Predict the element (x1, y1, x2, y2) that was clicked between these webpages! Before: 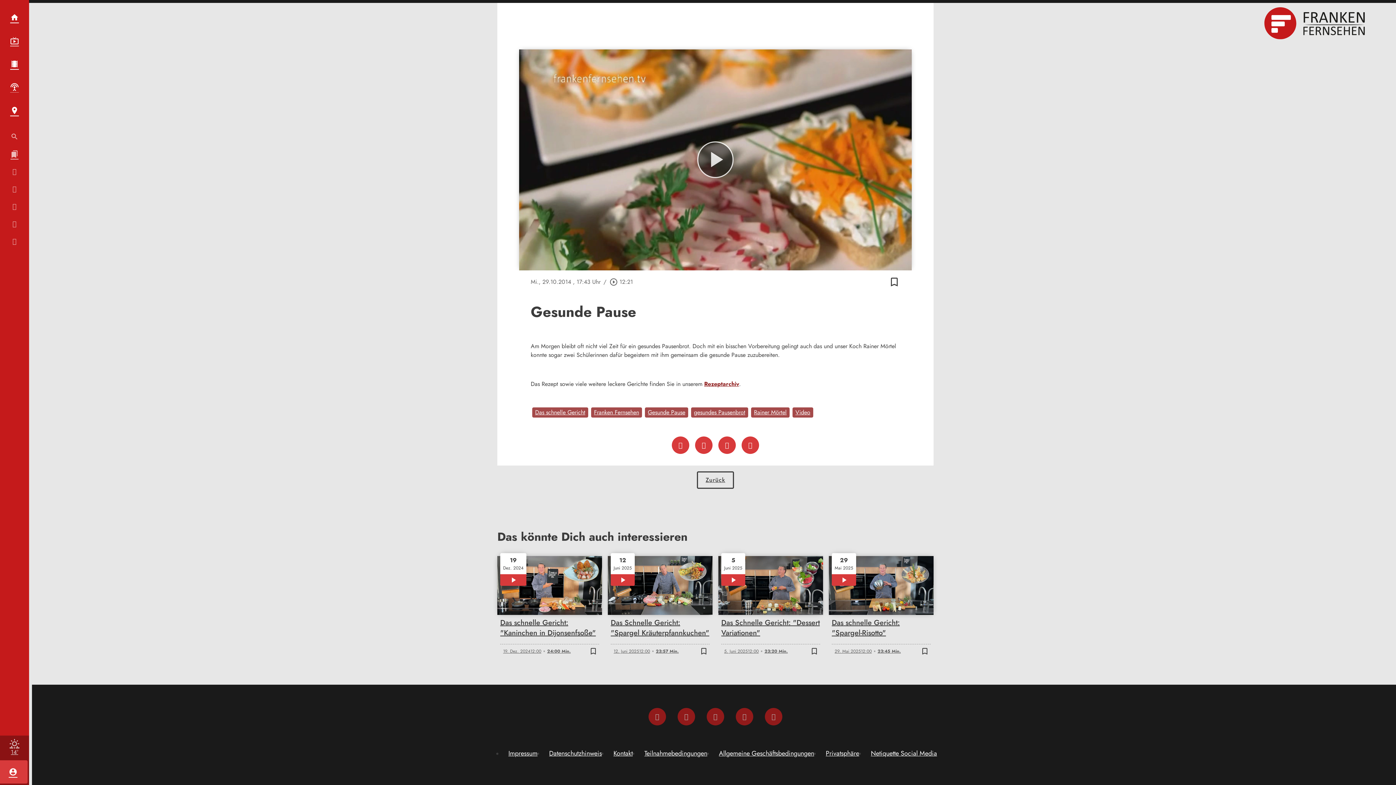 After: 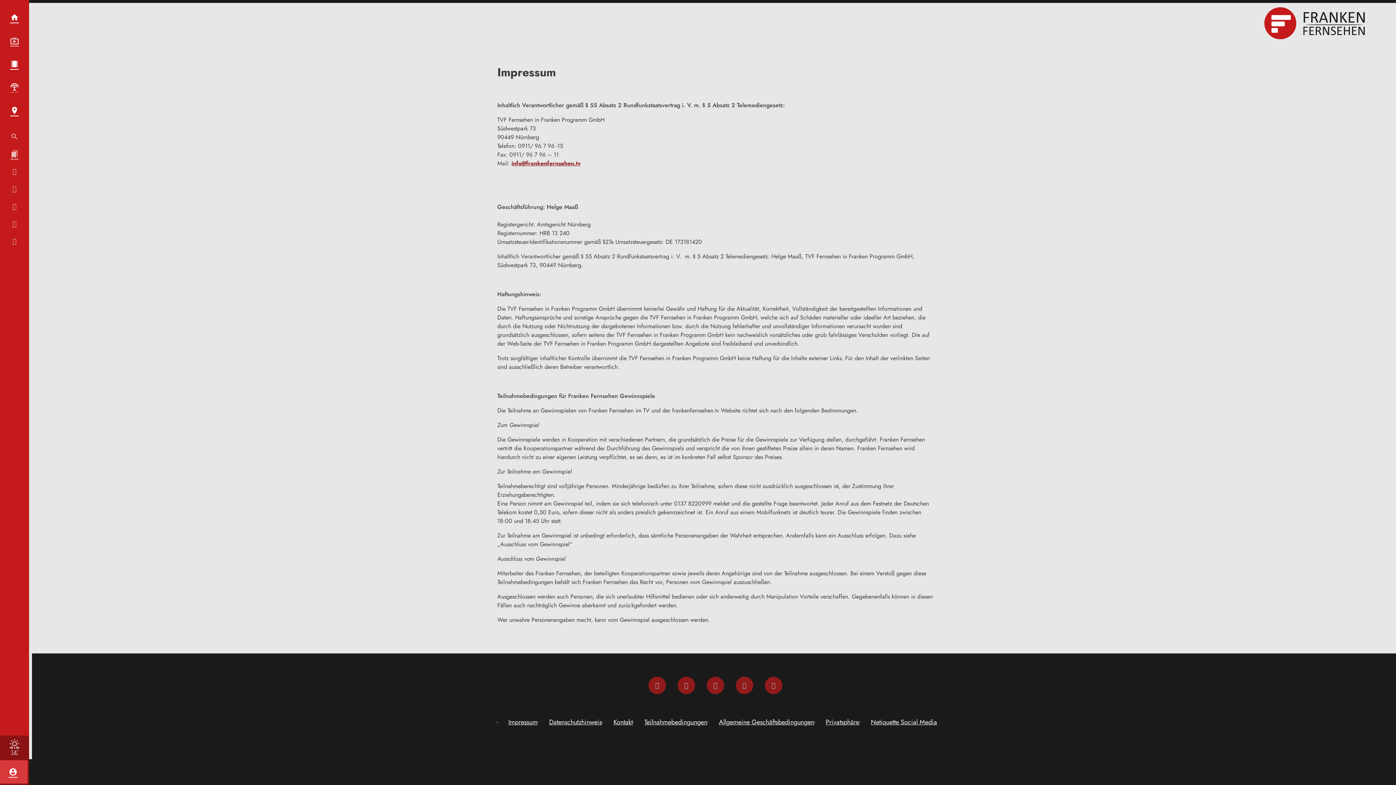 Action: bbox: (502, 749, 543, 758) label: Impressum